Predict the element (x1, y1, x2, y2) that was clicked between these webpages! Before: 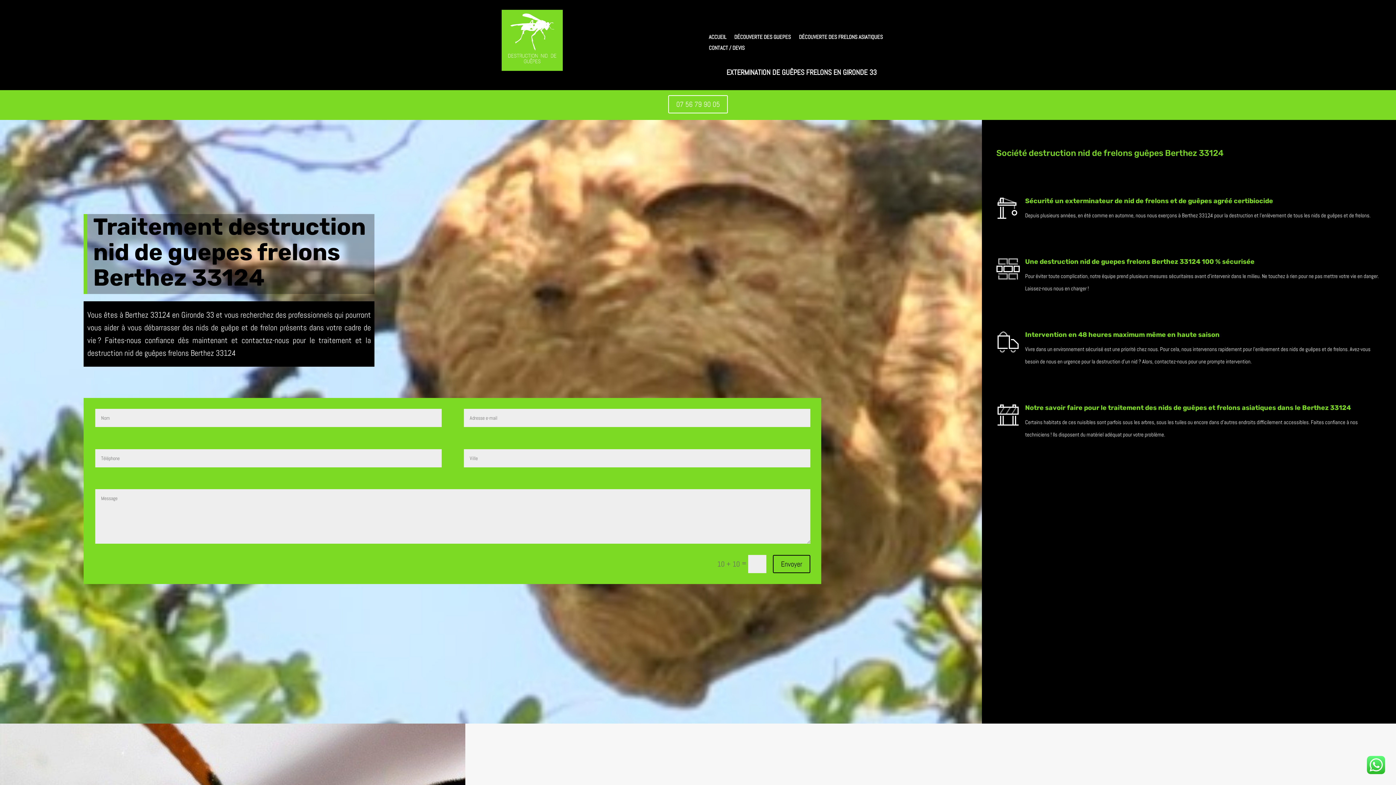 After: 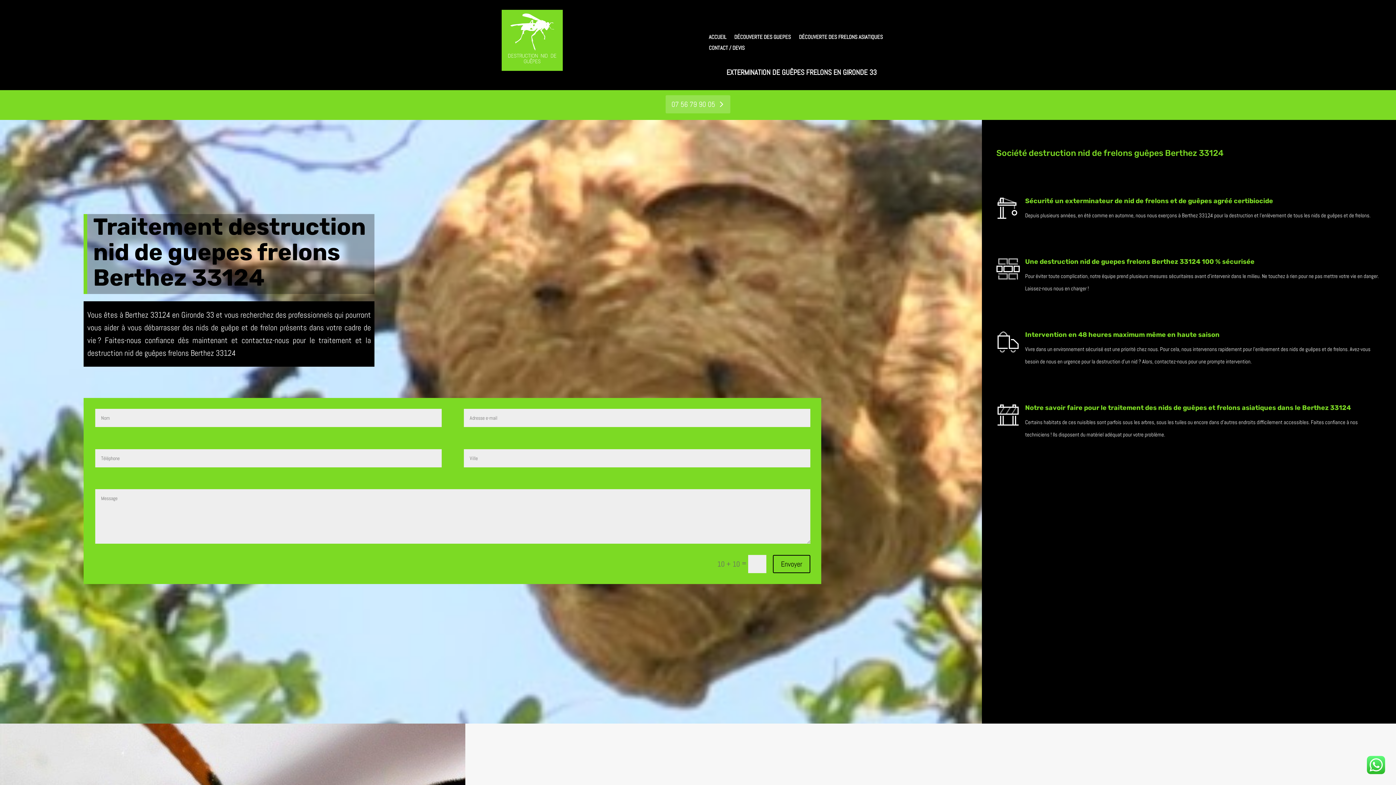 Action: label: 07 56 79 90 05 bbox: (668, 95, 728, 113)